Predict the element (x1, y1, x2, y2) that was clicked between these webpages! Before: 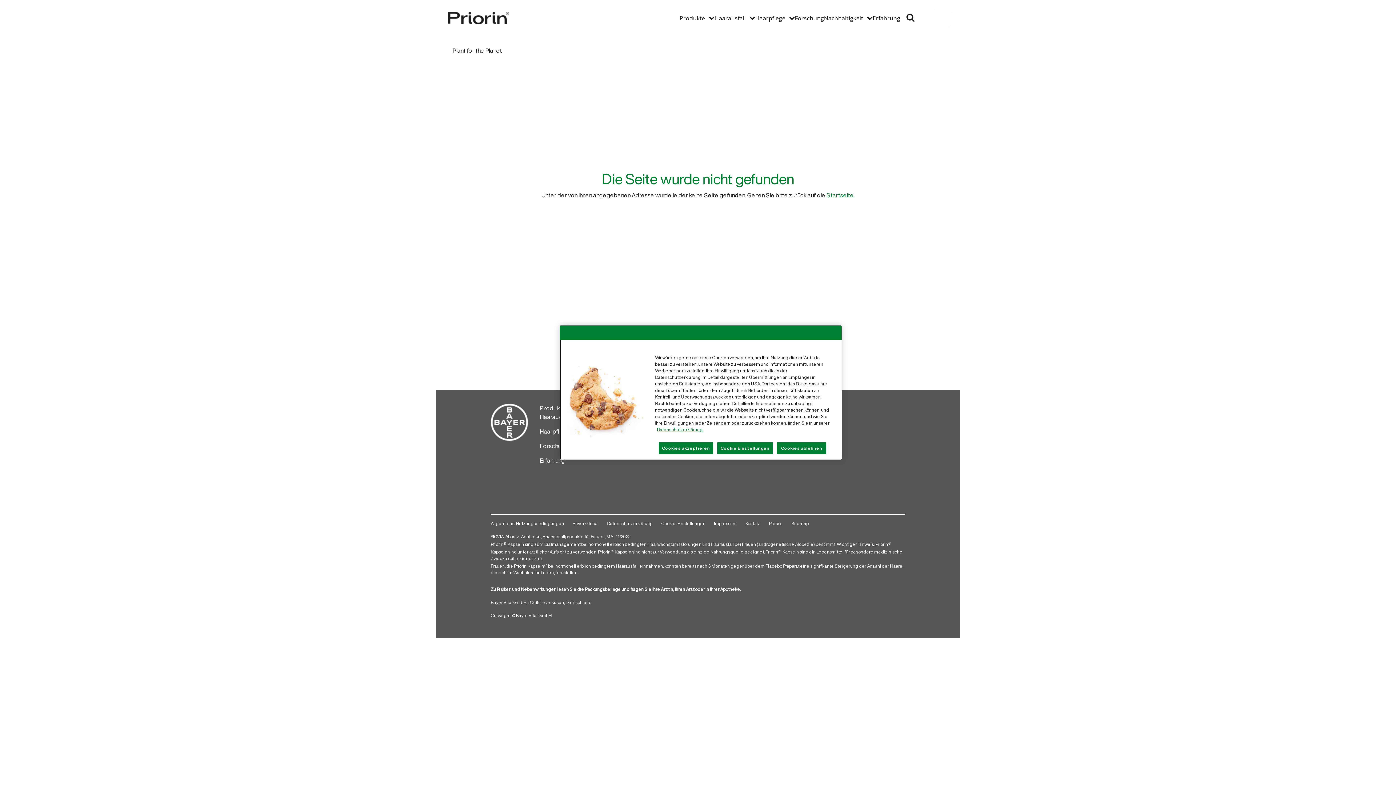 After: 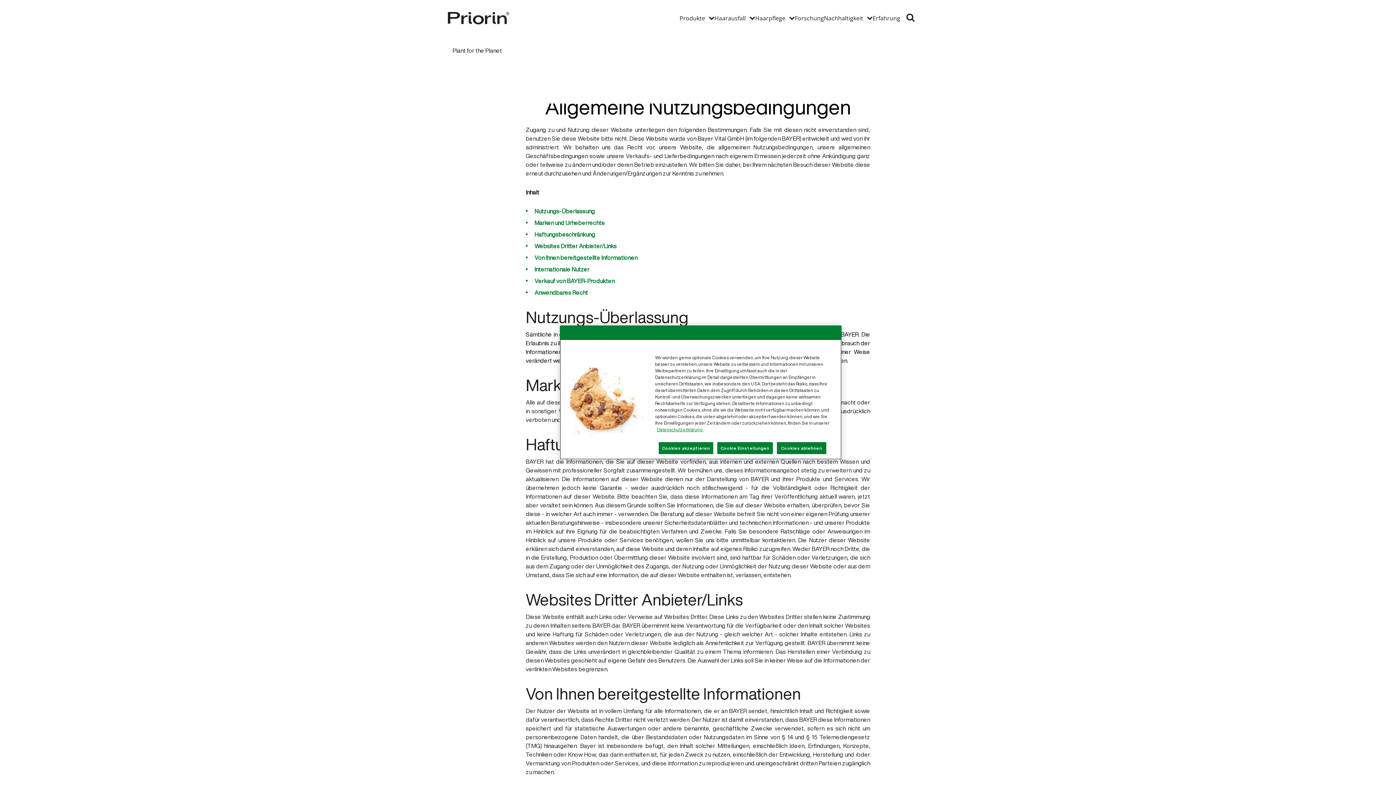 Action: label: Allgemeine Nutzungsbedingungen bbox: (490, 520, 564, 527)